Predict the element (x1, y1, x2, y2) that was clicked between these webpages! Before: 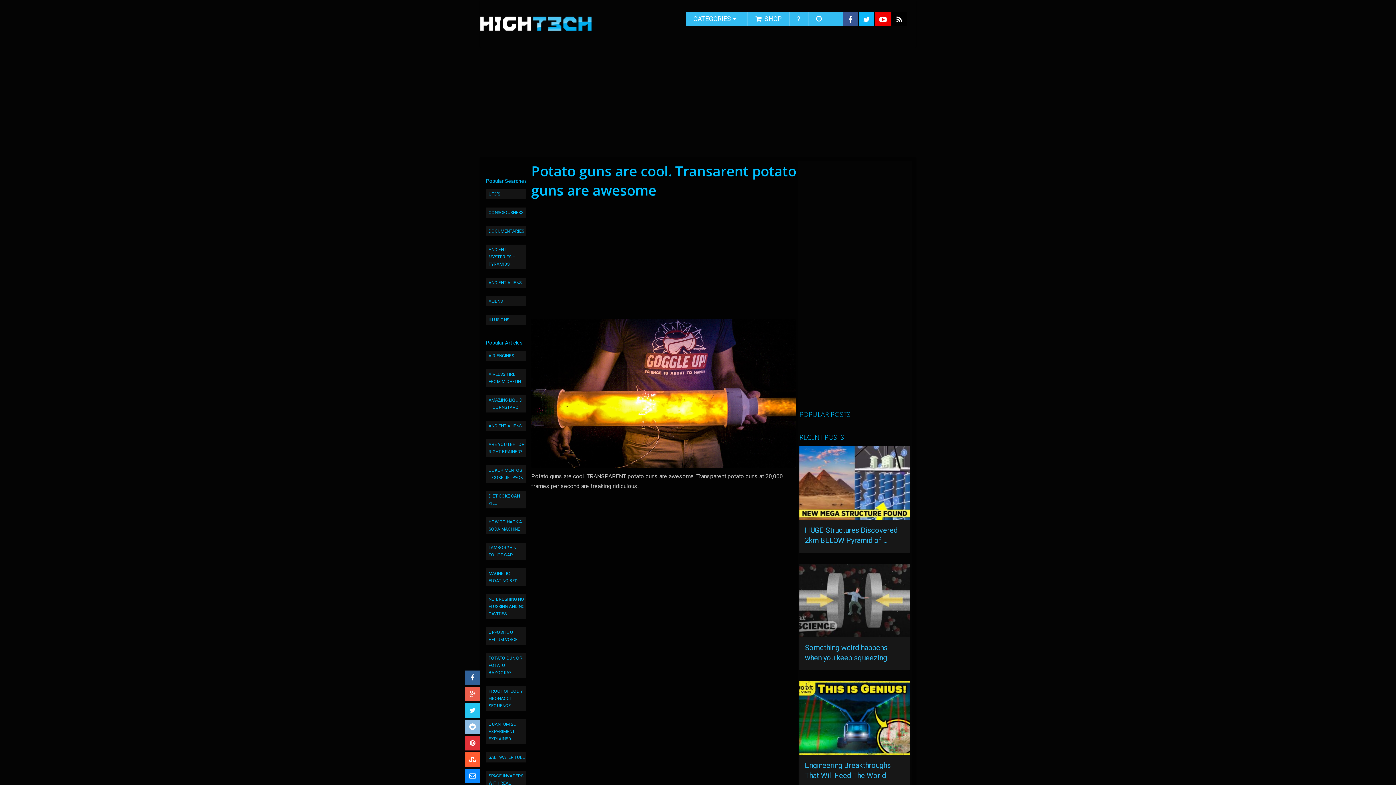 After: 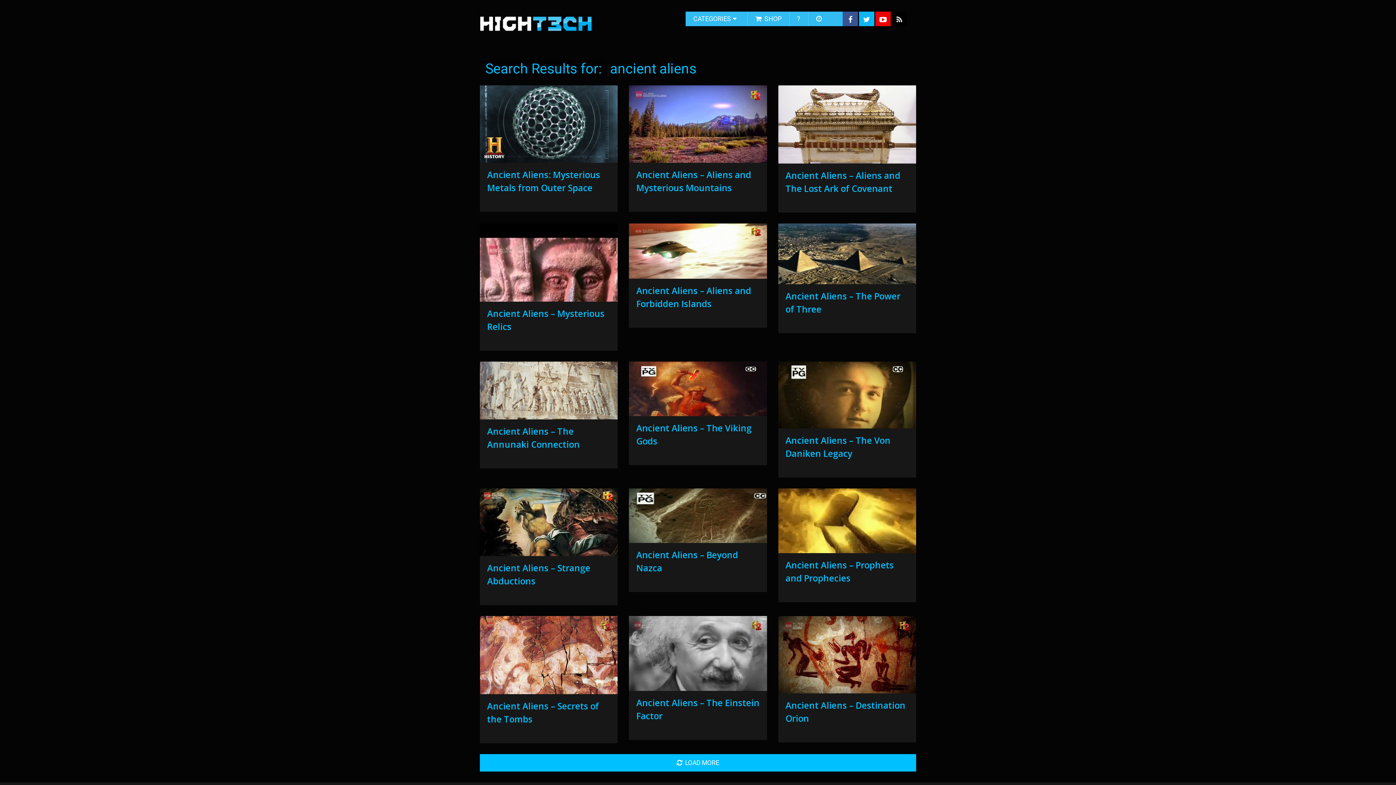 Action: label: ANCIENT ALIENS bbox: (486, 277, 526, 288)